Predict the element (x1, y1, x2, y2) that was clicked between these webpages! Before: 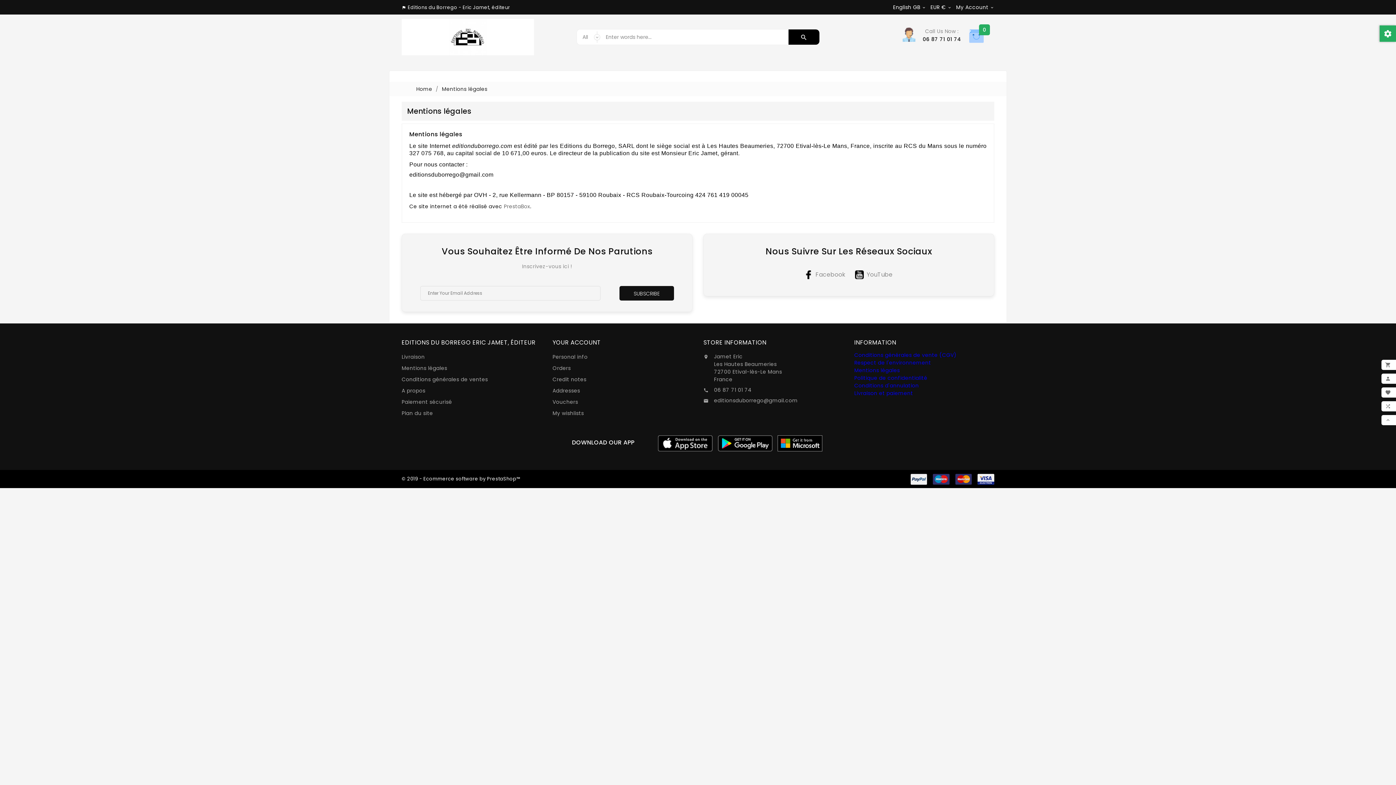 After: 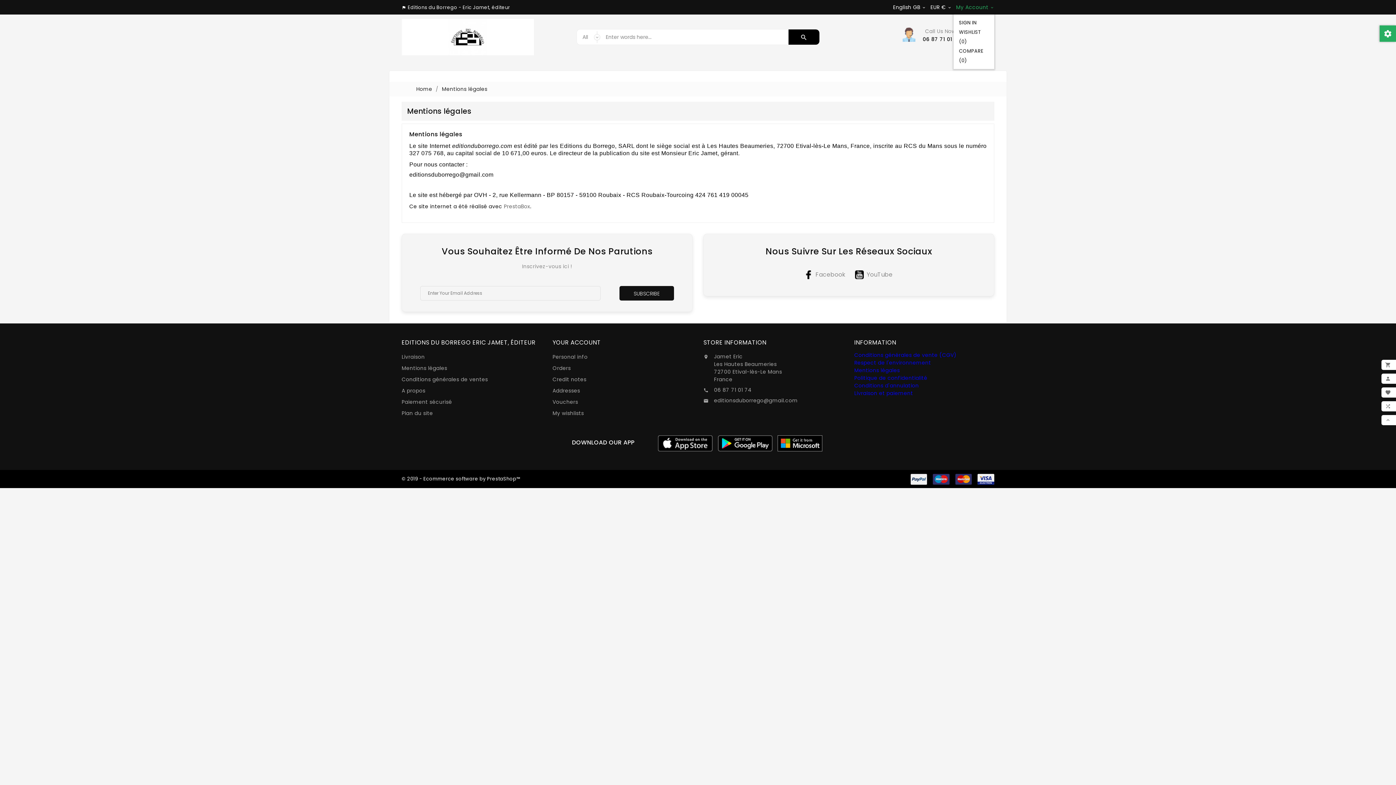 Action: bbox: (956, 0, 994, 14) label: Currency dropdown